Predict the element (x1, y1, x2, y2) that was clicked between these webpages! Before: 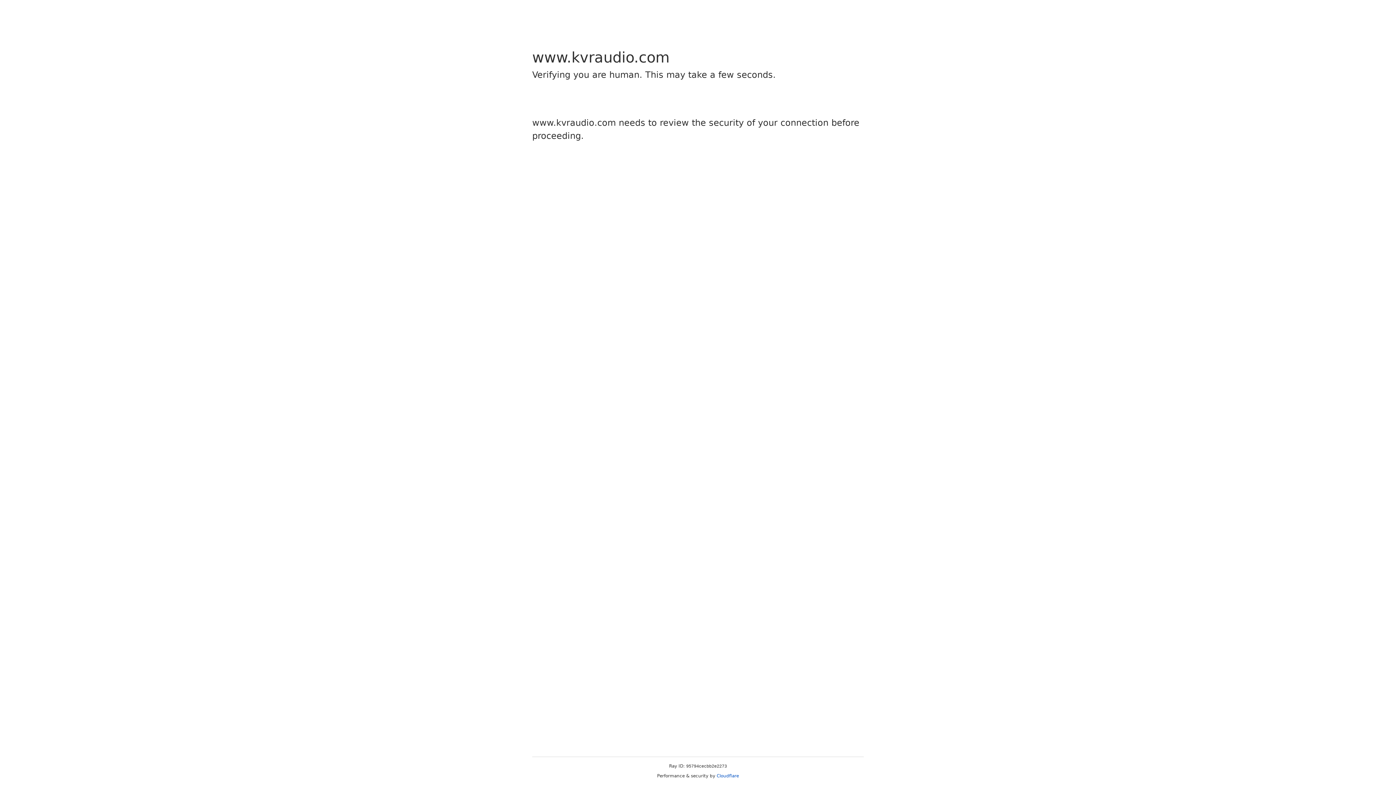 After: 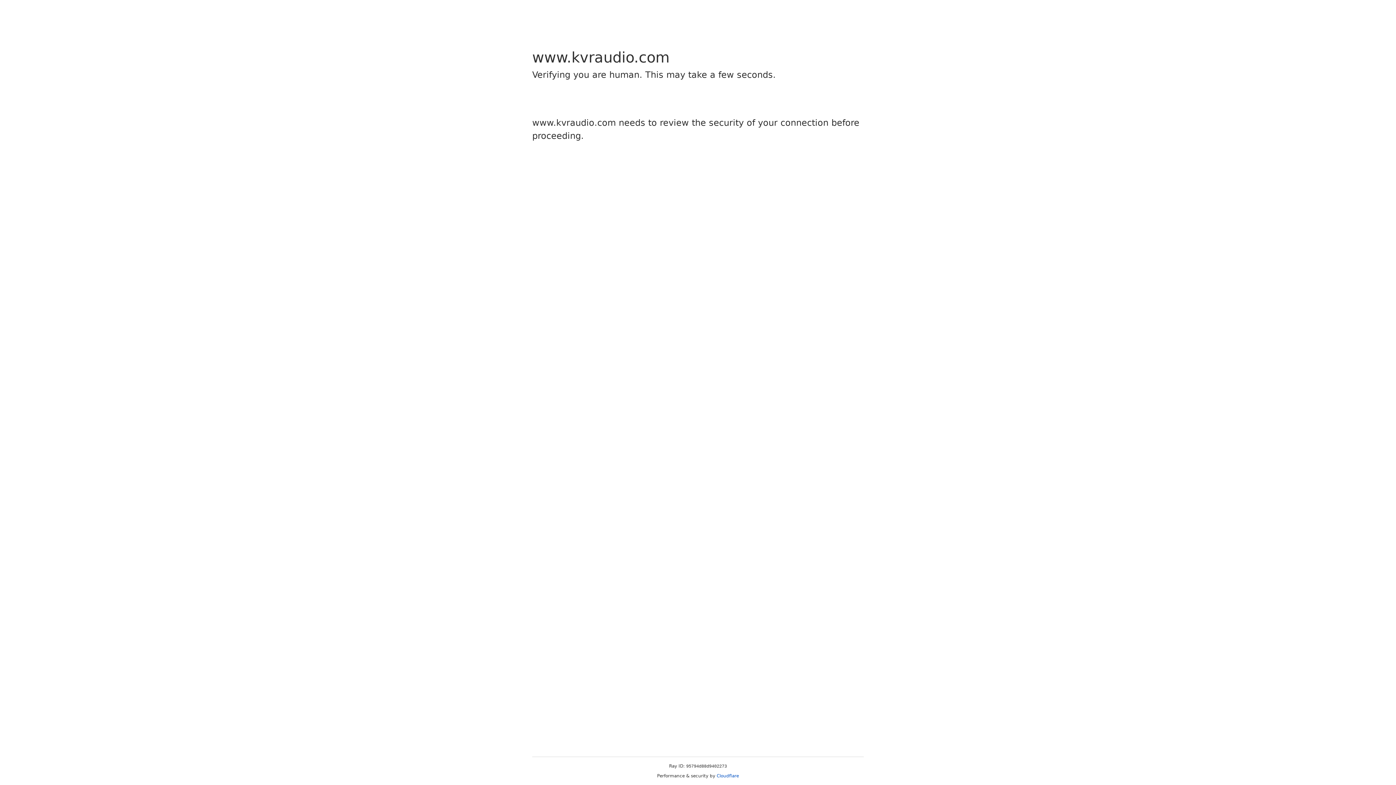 Action: bbox: (716, 773, 739, 778) label: Cloudflare